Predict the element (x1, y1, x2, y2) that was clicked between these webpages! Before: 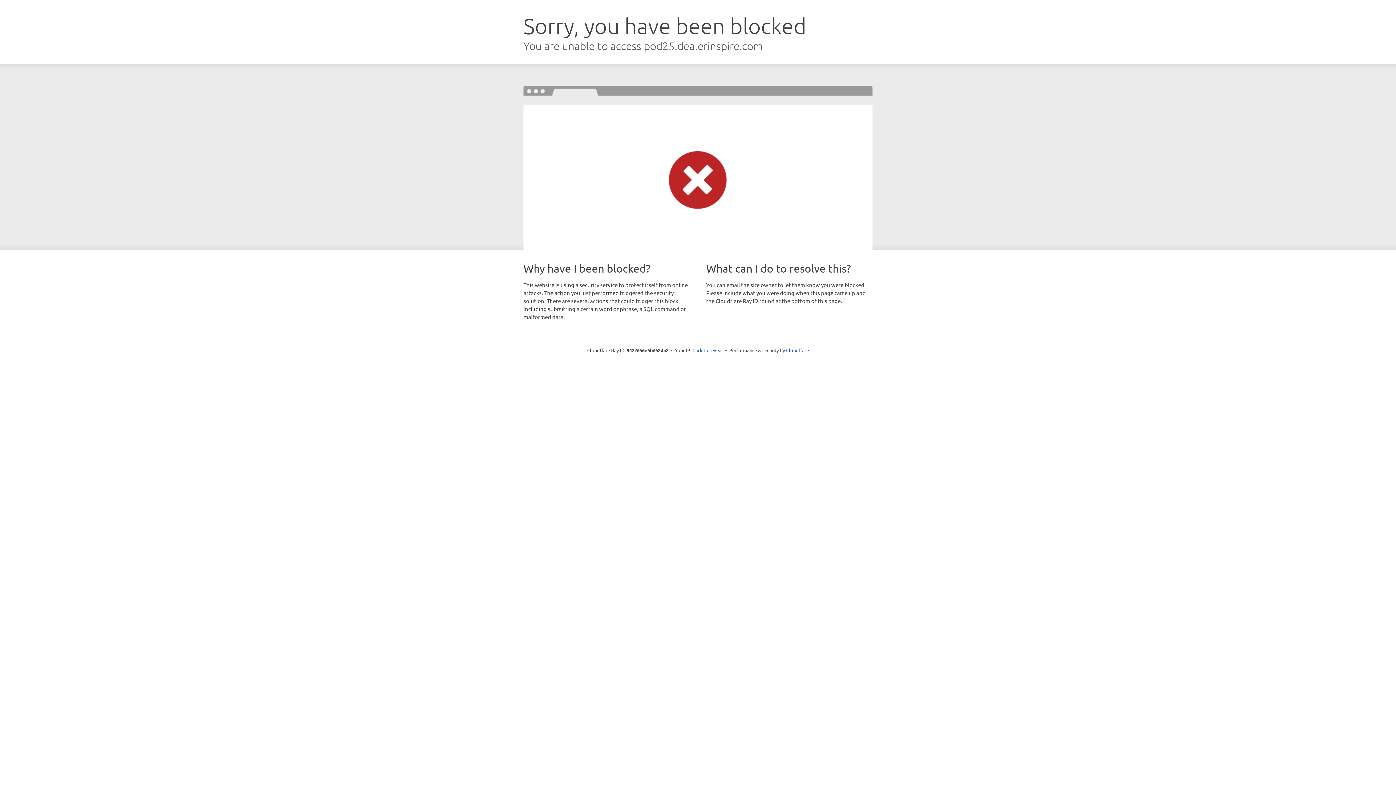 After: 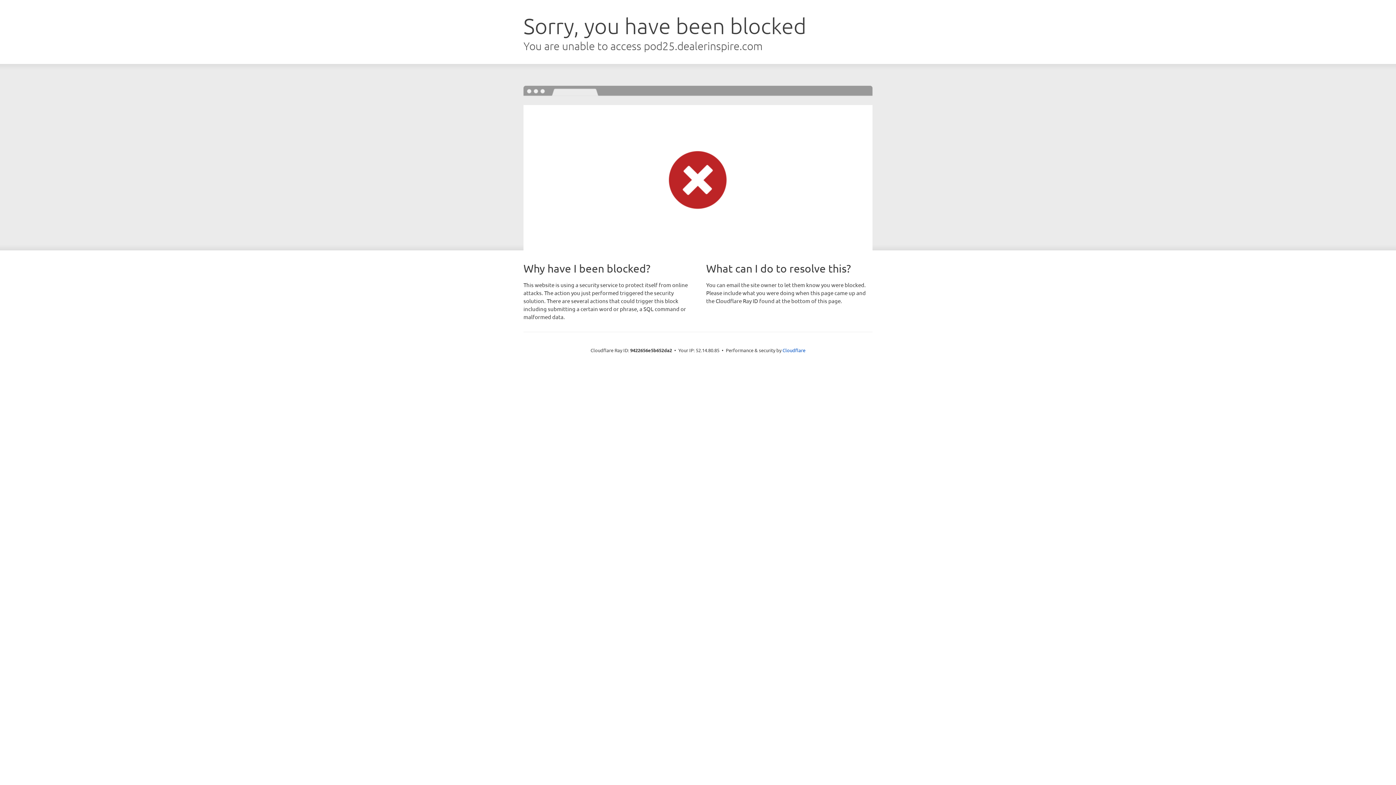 Action: label: Click to reveal bbox: (692, 346, 723, 353)